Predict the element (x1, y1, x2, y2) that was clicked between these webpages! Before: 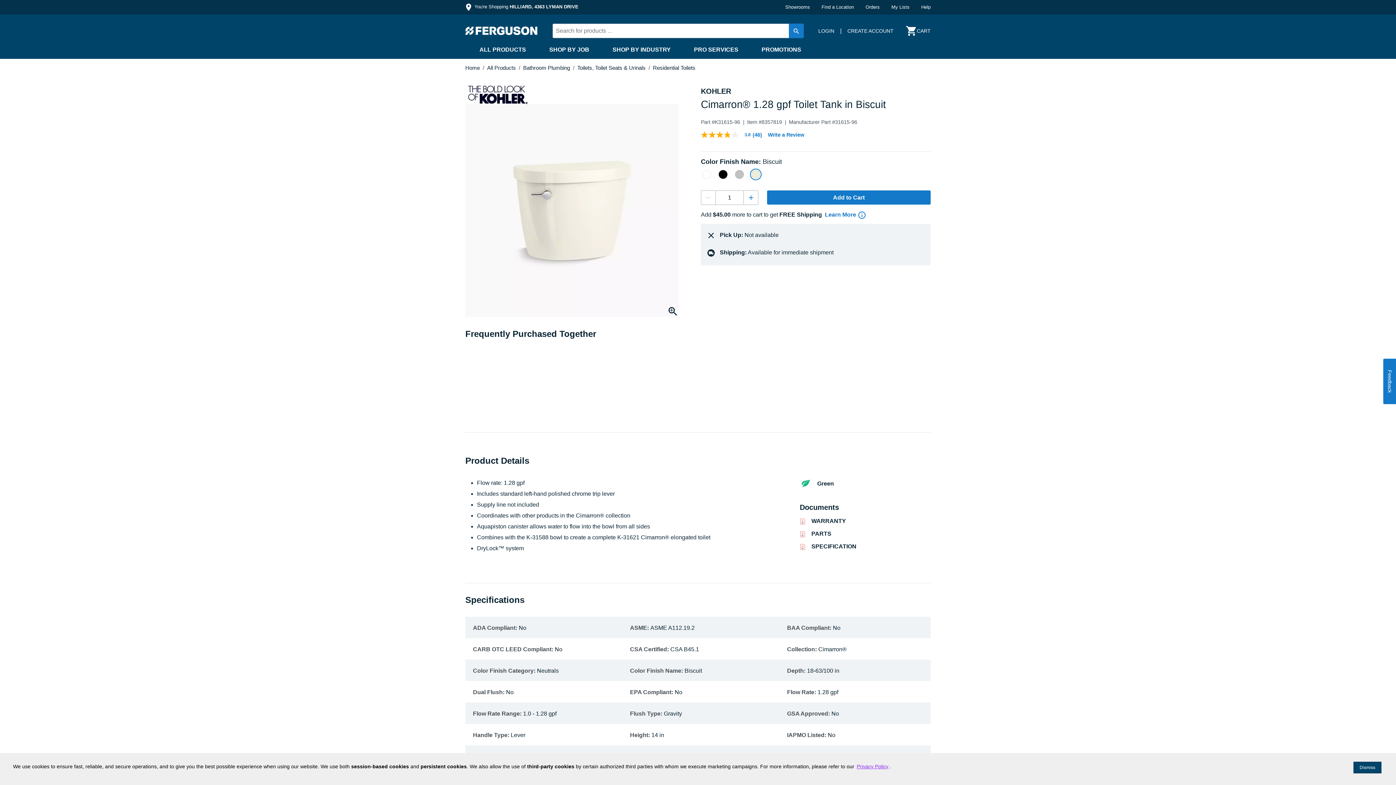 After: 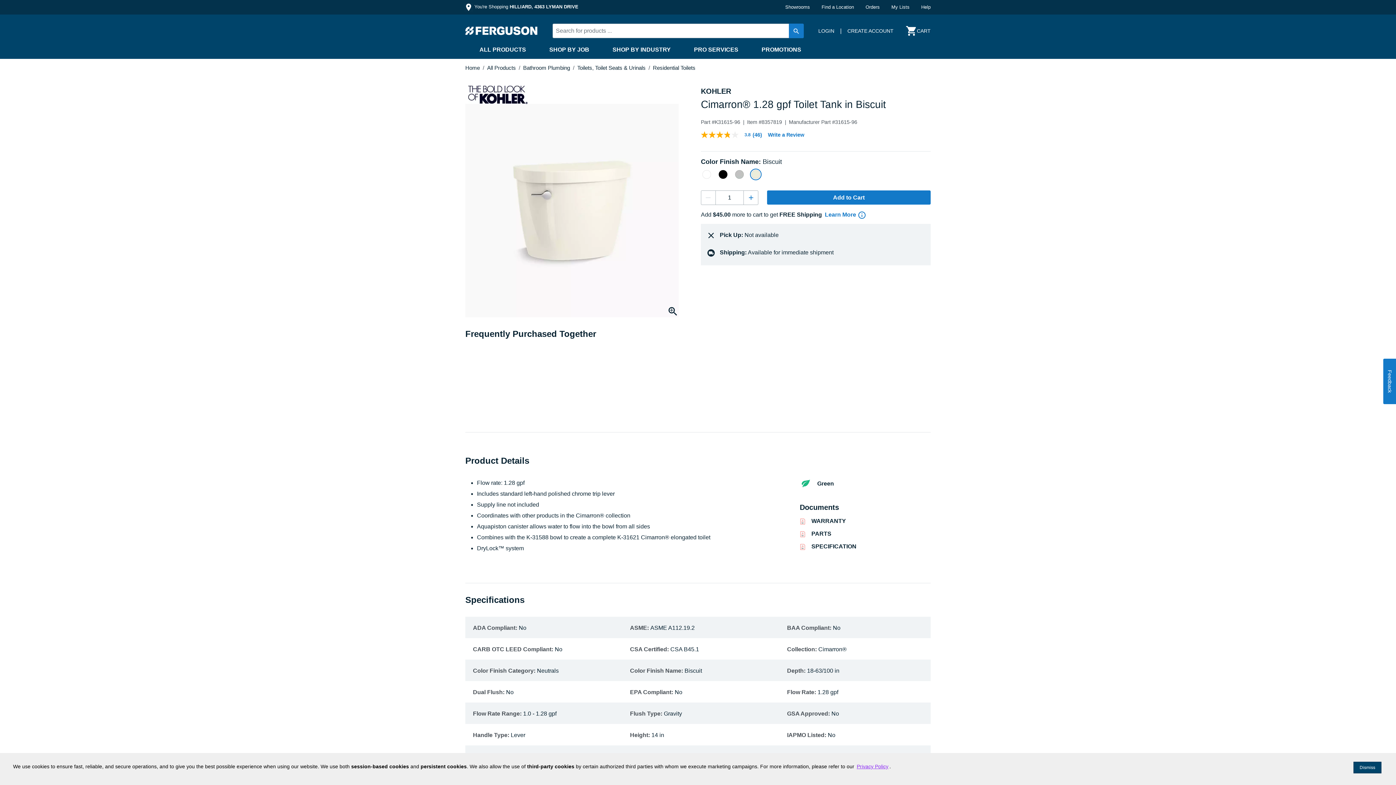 Action: bbox: (856, 762, 889, 771) label: Privacy Policy